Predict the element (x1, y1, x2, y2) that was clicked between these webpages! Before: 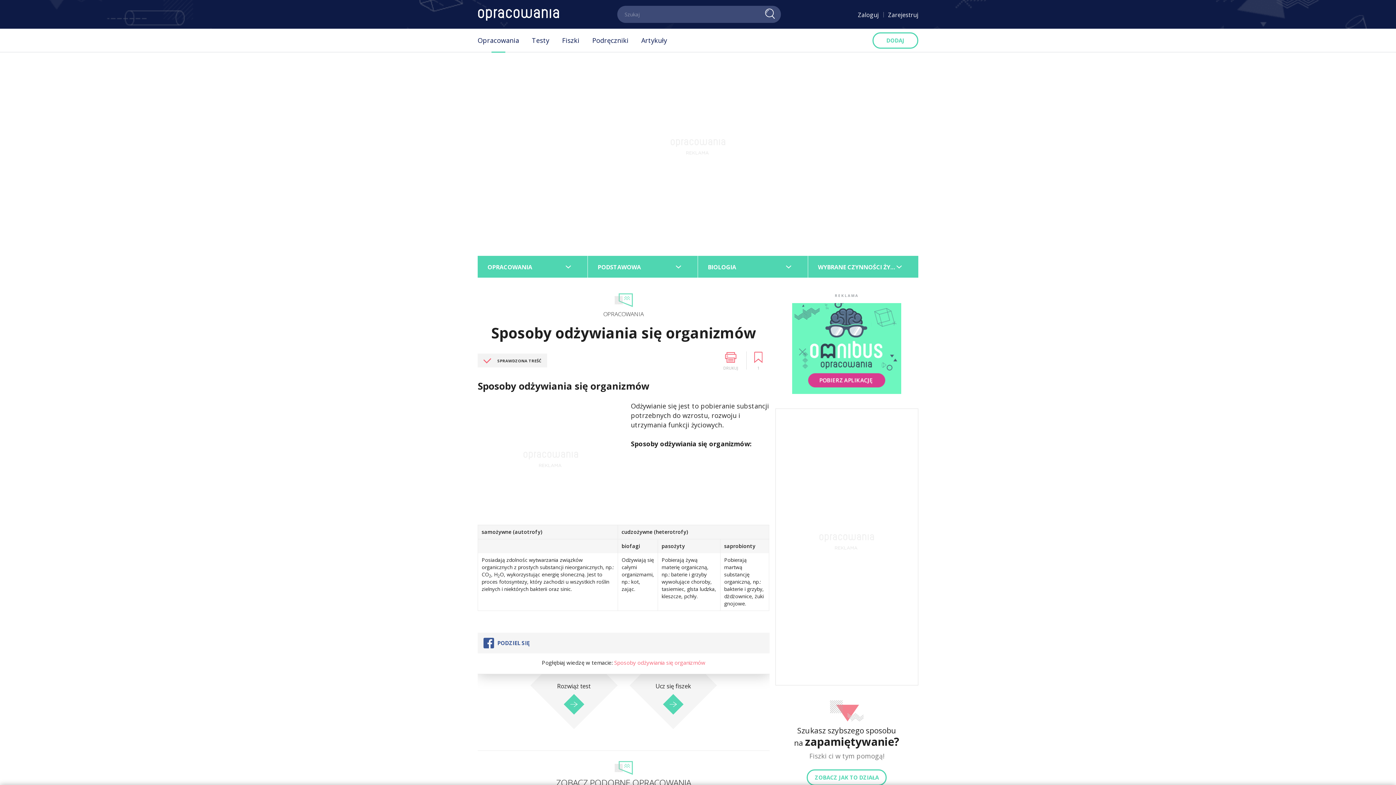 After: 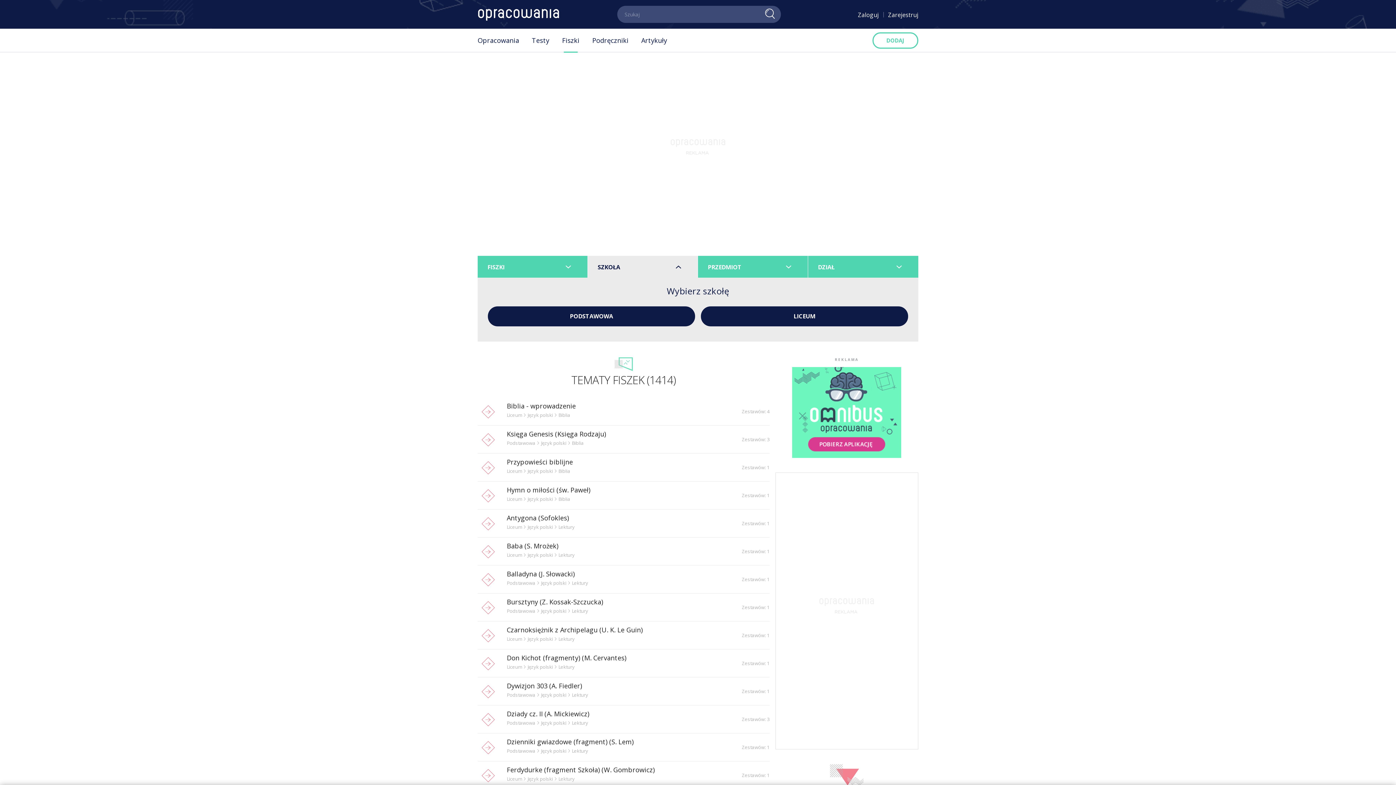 Action: bbox: (562, 28, 579, 52) label: Fiszki